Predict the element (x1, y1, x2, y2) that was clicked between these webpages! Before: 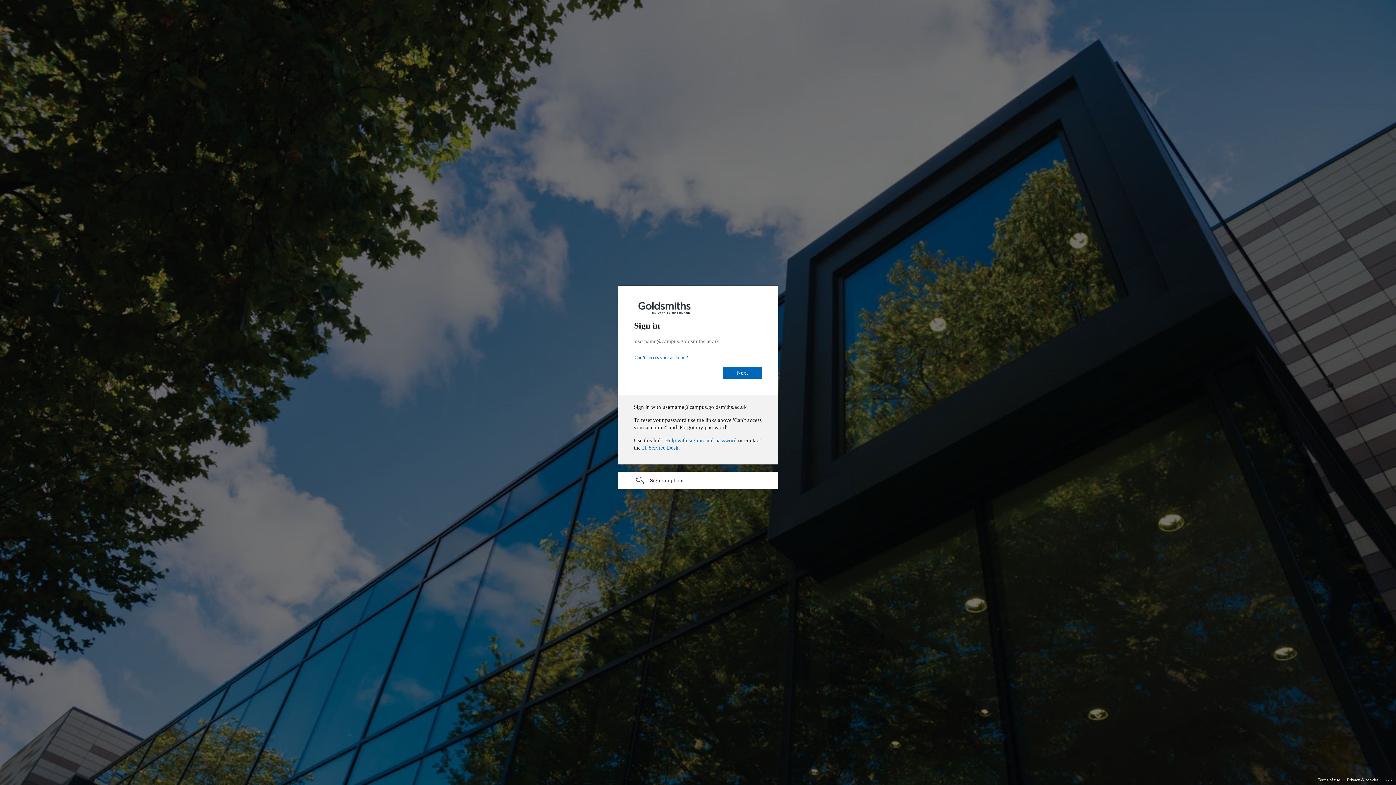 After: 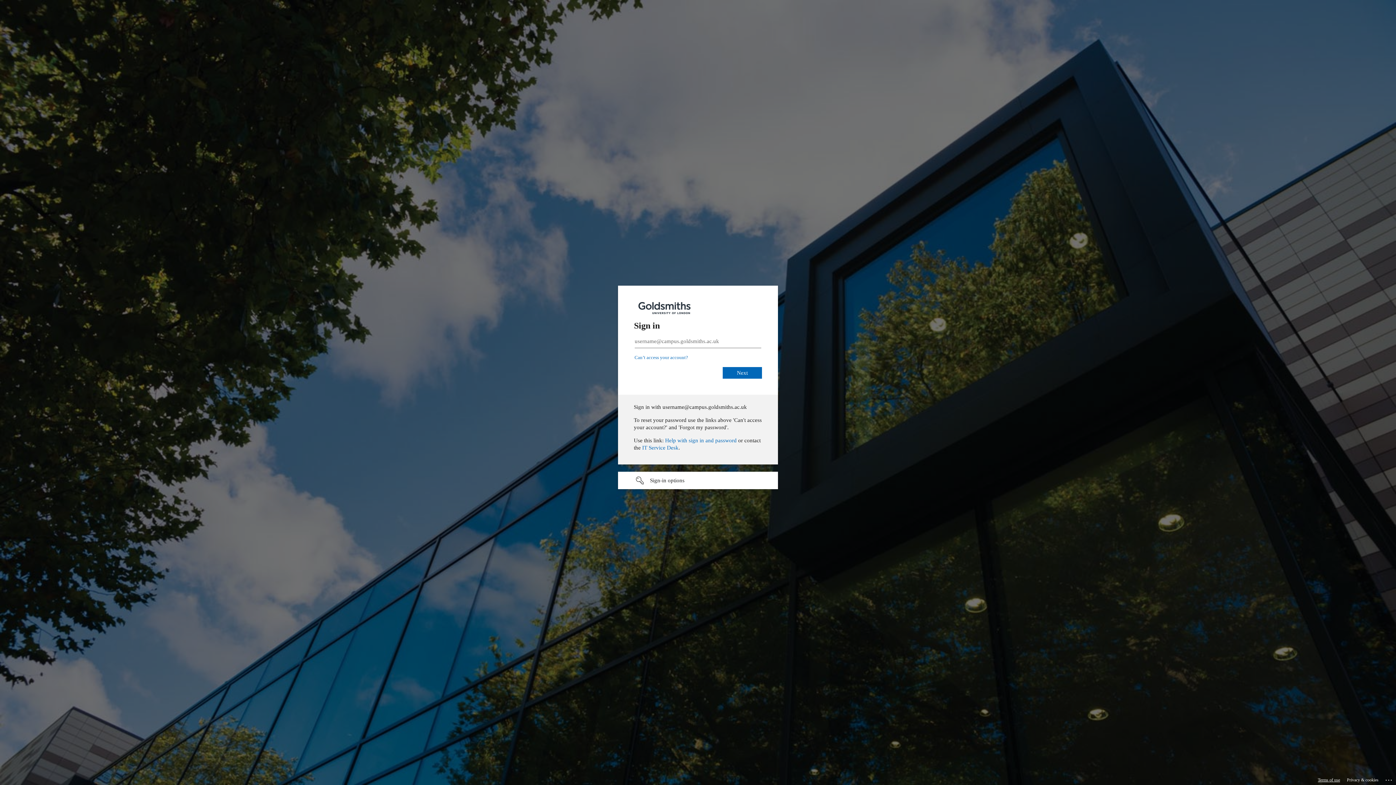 Action: label: Terms of use bbox: (1318, 775, 1340, 785)